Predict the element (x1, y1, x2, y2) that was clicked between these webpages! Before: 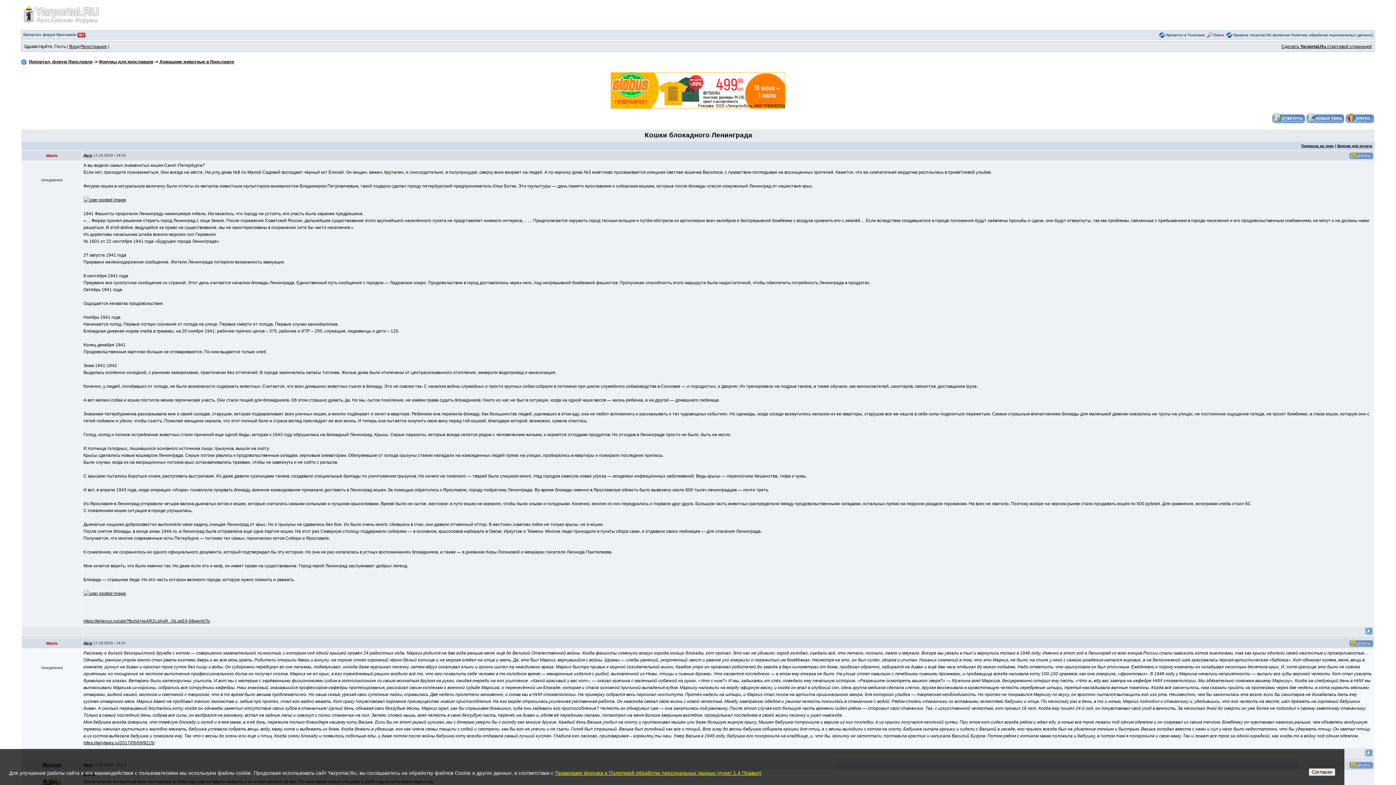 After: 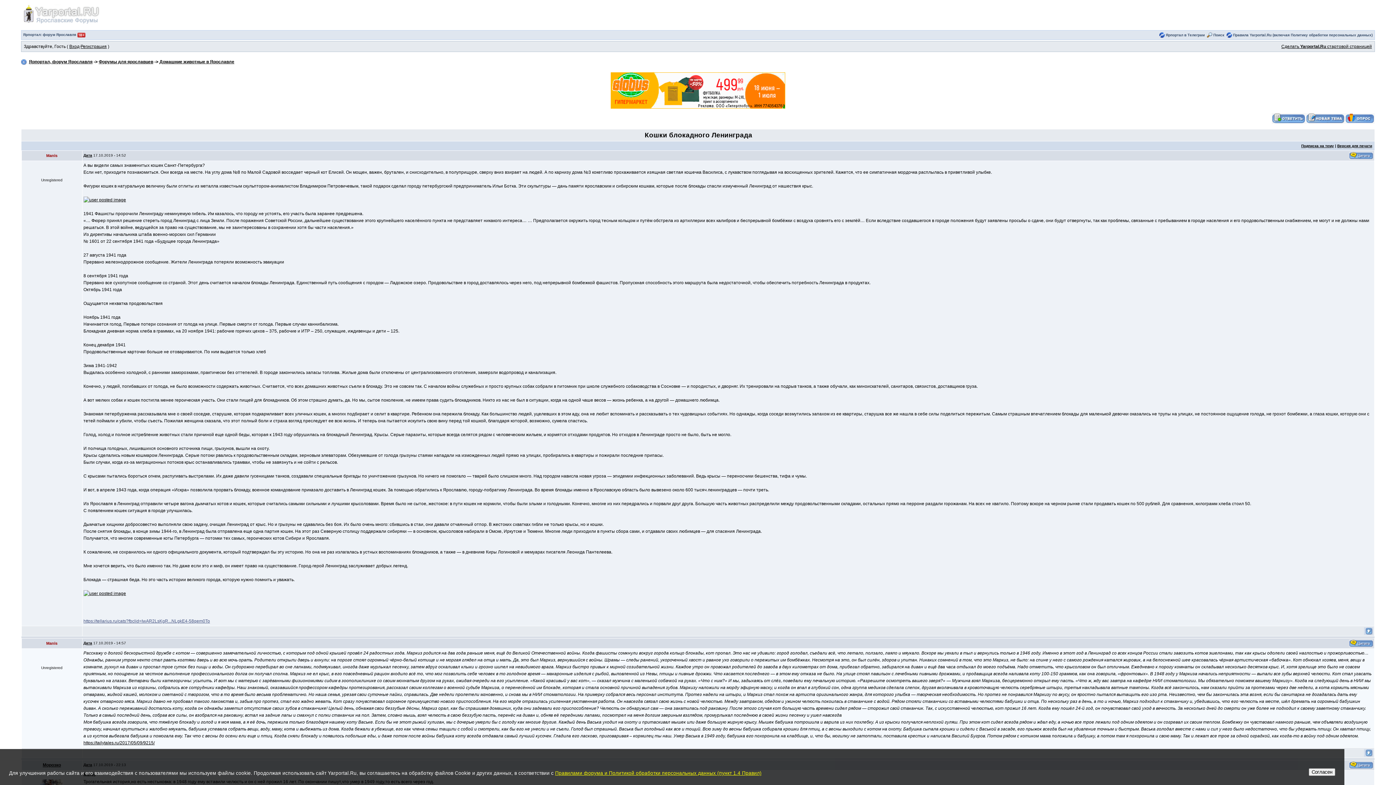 Action: bbox: (83, 618, 210, 624) label: https://tellarius.ru/cats?fbclid=IwAR2LsKgR...NLgkE4-58qem0To